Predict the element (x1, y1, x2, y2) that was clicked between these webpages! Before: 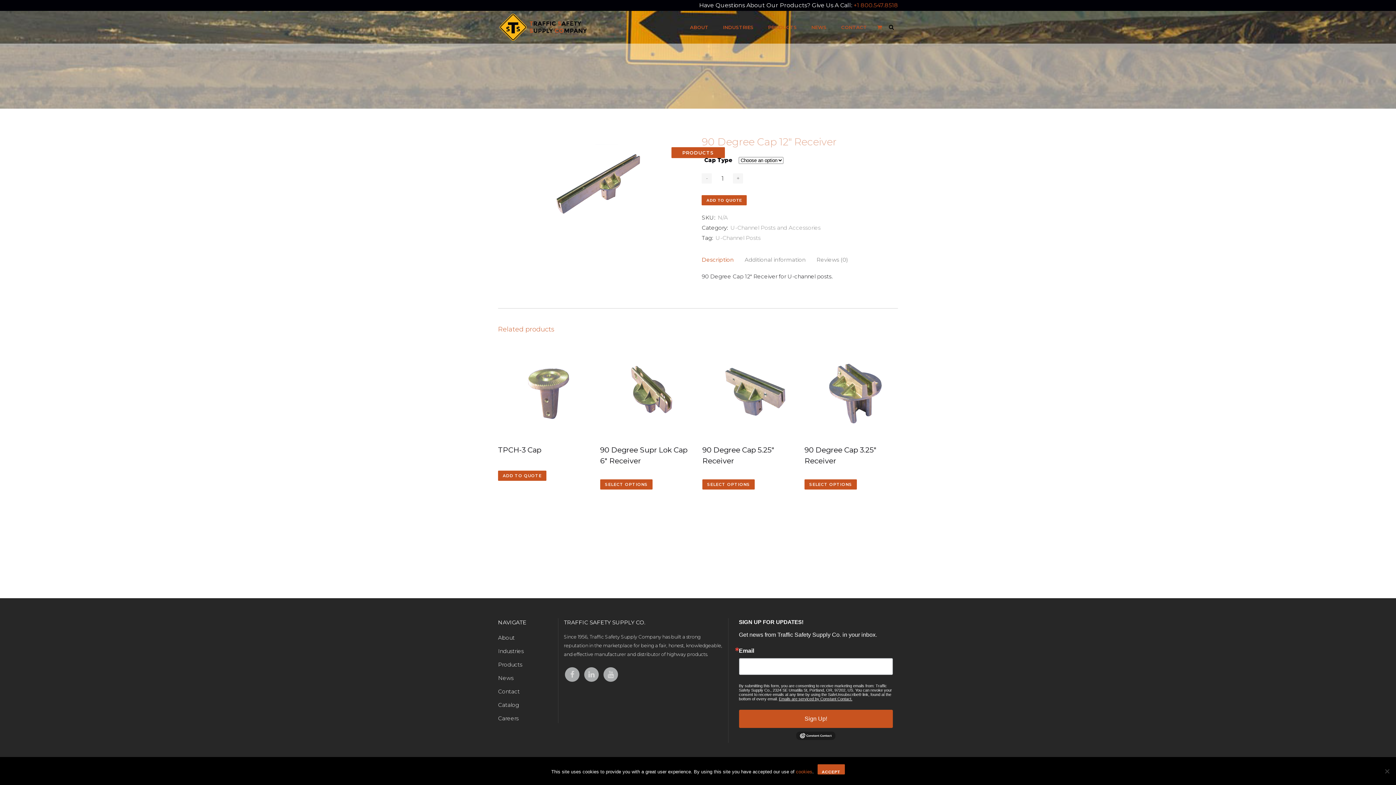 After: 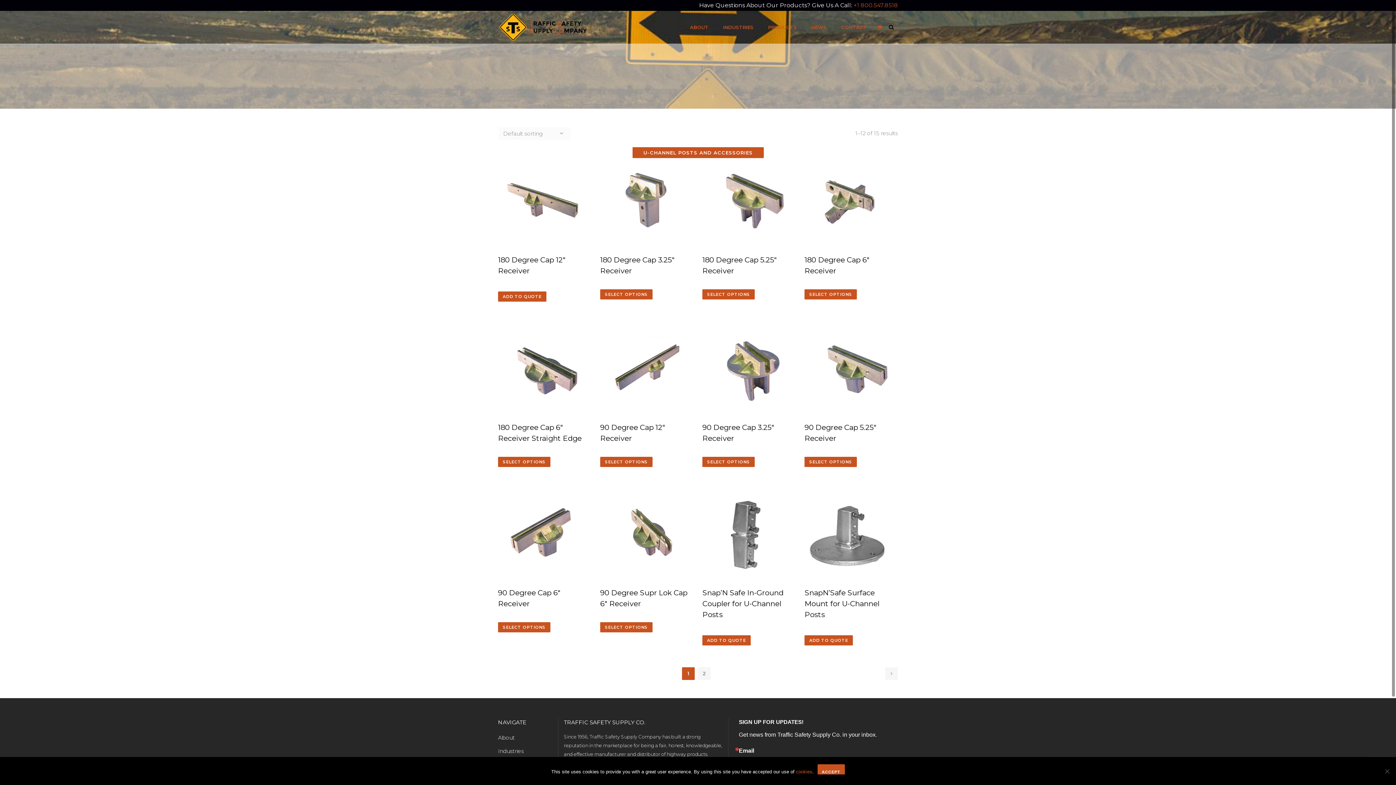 Action: bbox: (730, 224, 820, 231) label: U-Channel Posts and Accessories